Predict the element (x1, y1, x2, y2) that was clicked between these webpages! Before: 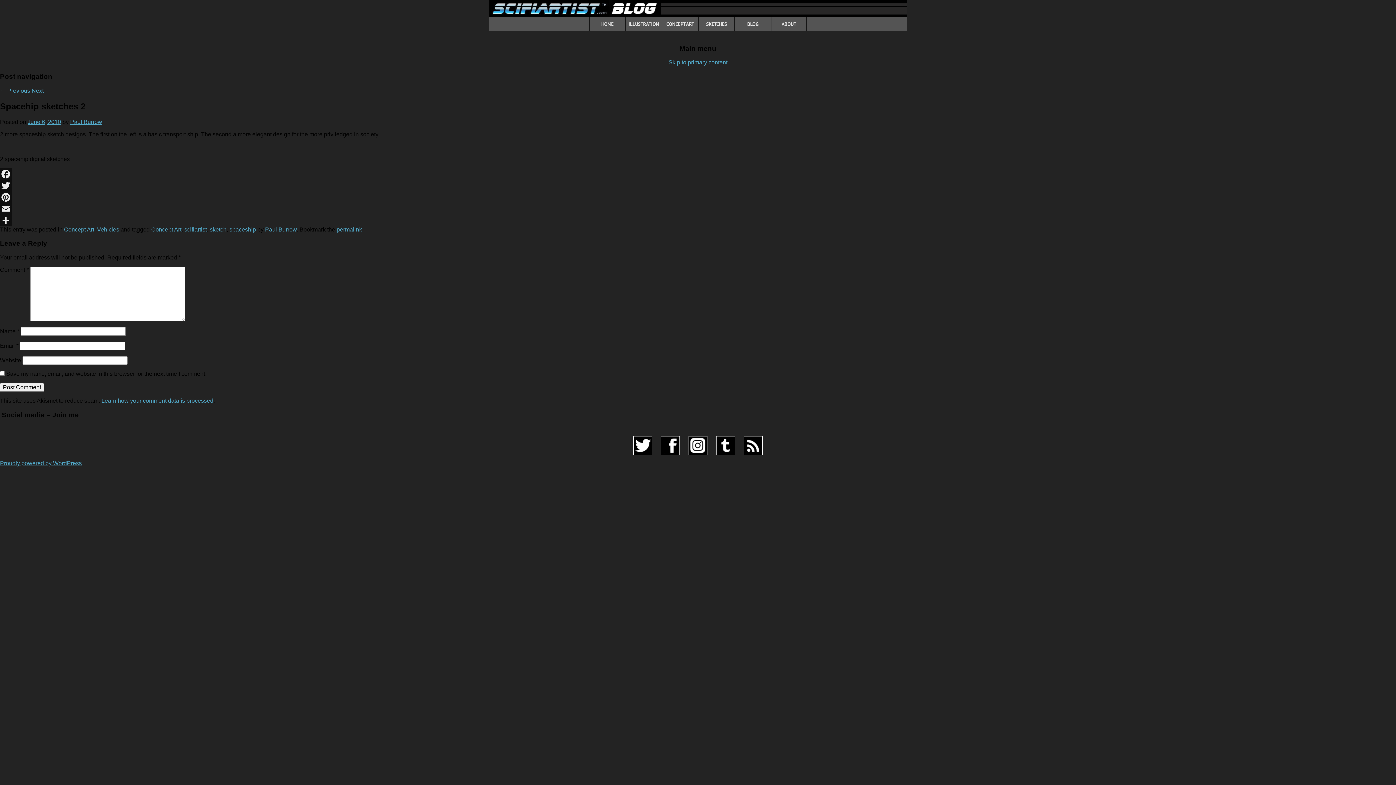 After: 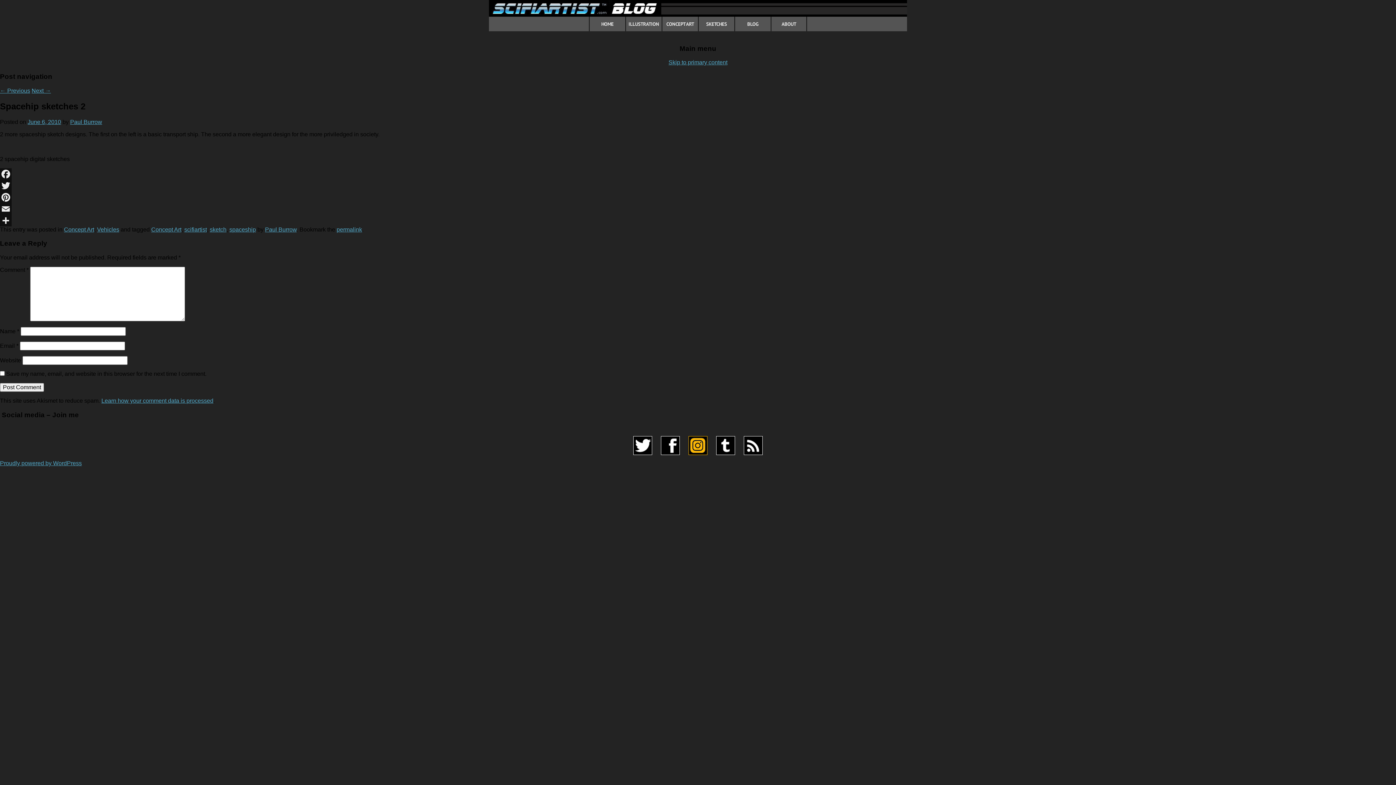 Action: bbox: (685, 453, 711, 459)